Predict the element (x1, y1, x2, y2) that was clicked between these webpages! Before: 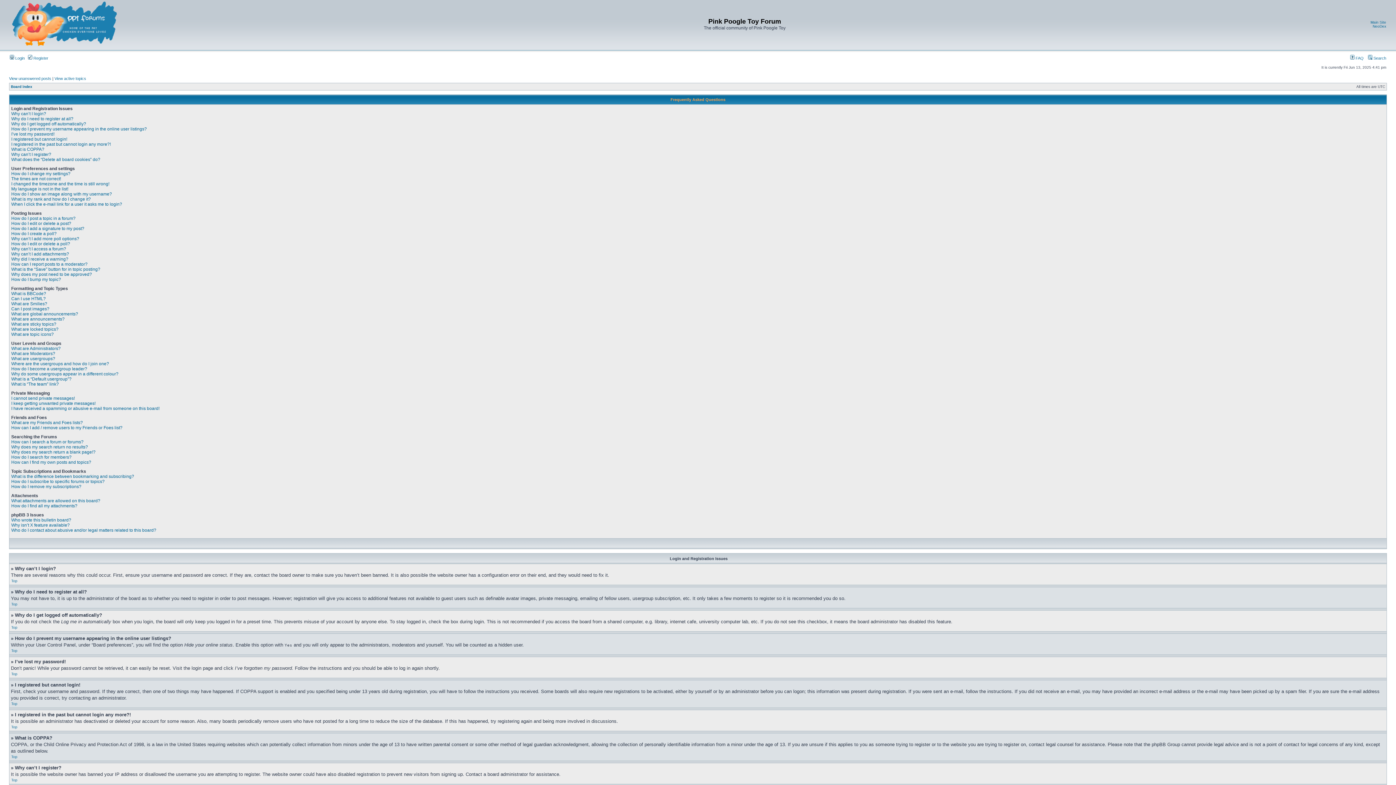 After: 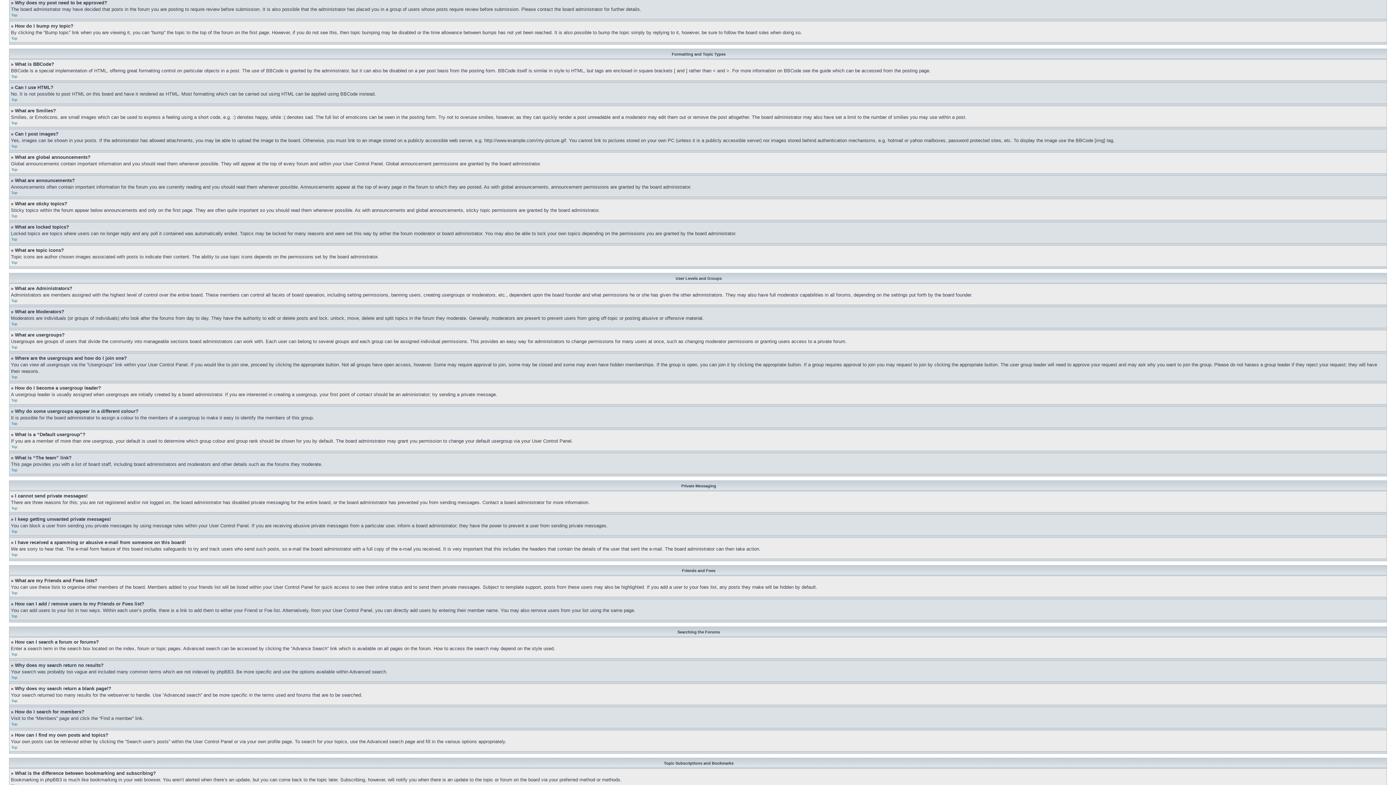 Action: label: Why does my post need to be approved? bbox: (11, 272, 92, 277)